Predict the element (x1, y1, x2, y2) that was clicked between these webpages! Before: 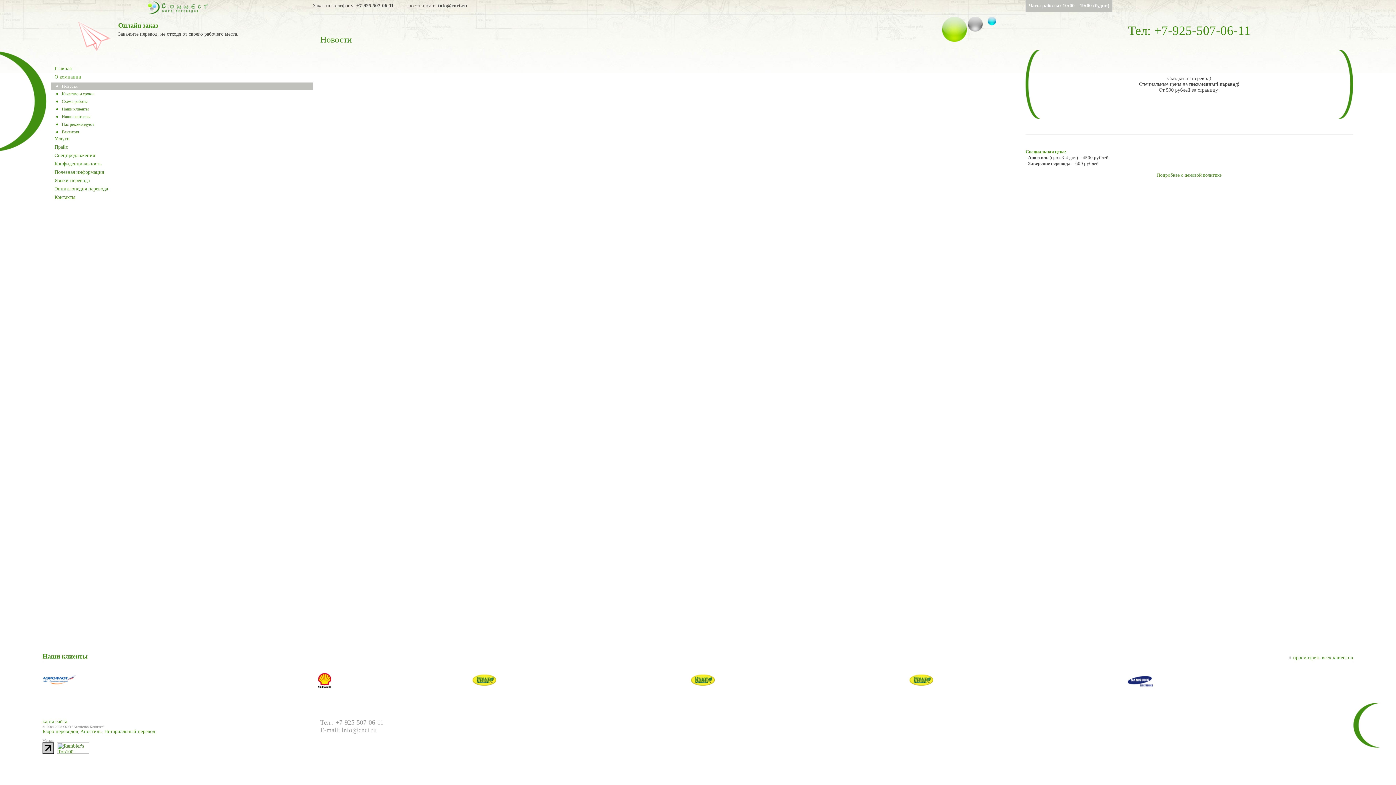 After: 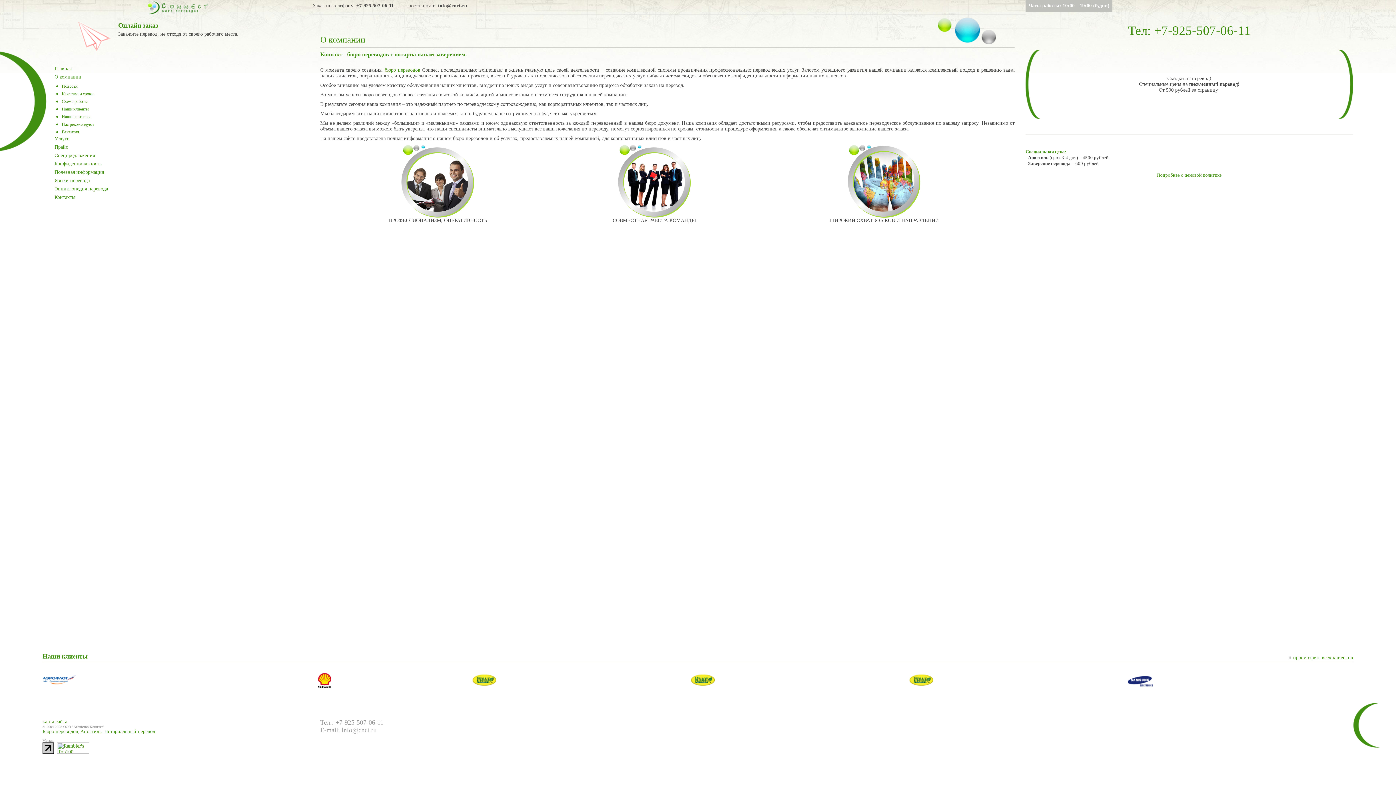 Action: bbox: (54, 74, 81, 79) label: О компании